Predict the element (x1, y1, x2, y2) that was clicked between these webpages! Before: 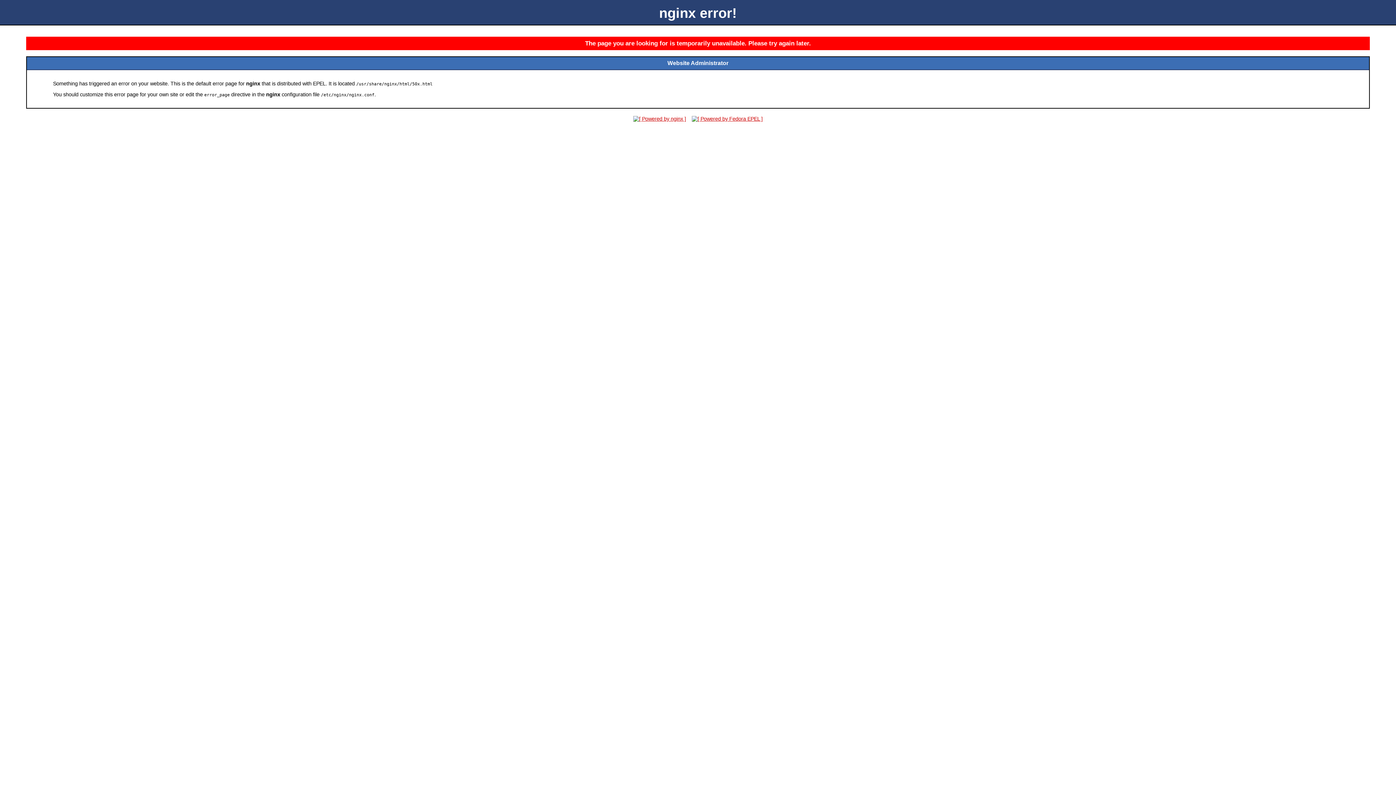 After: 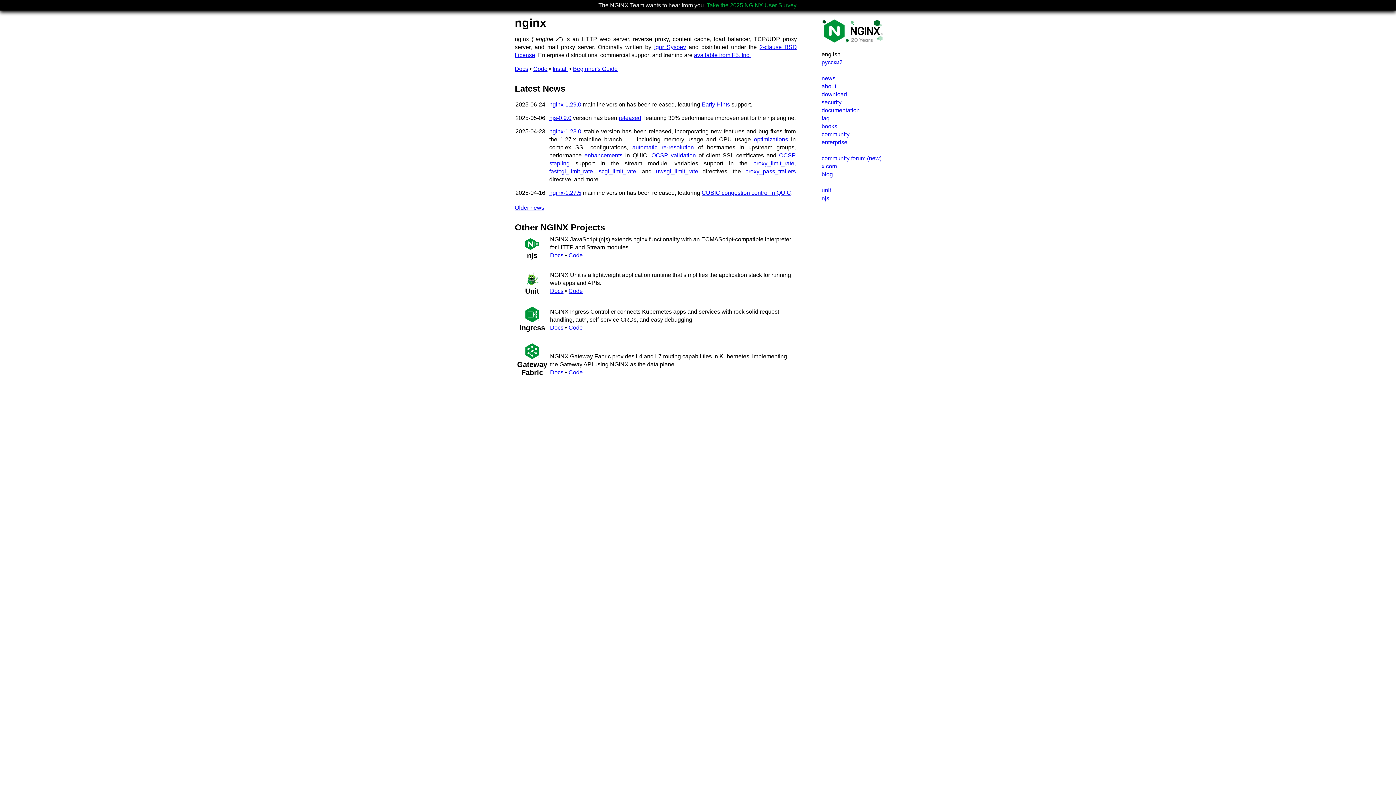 Action: bbox: (631, 116, 688, 121)